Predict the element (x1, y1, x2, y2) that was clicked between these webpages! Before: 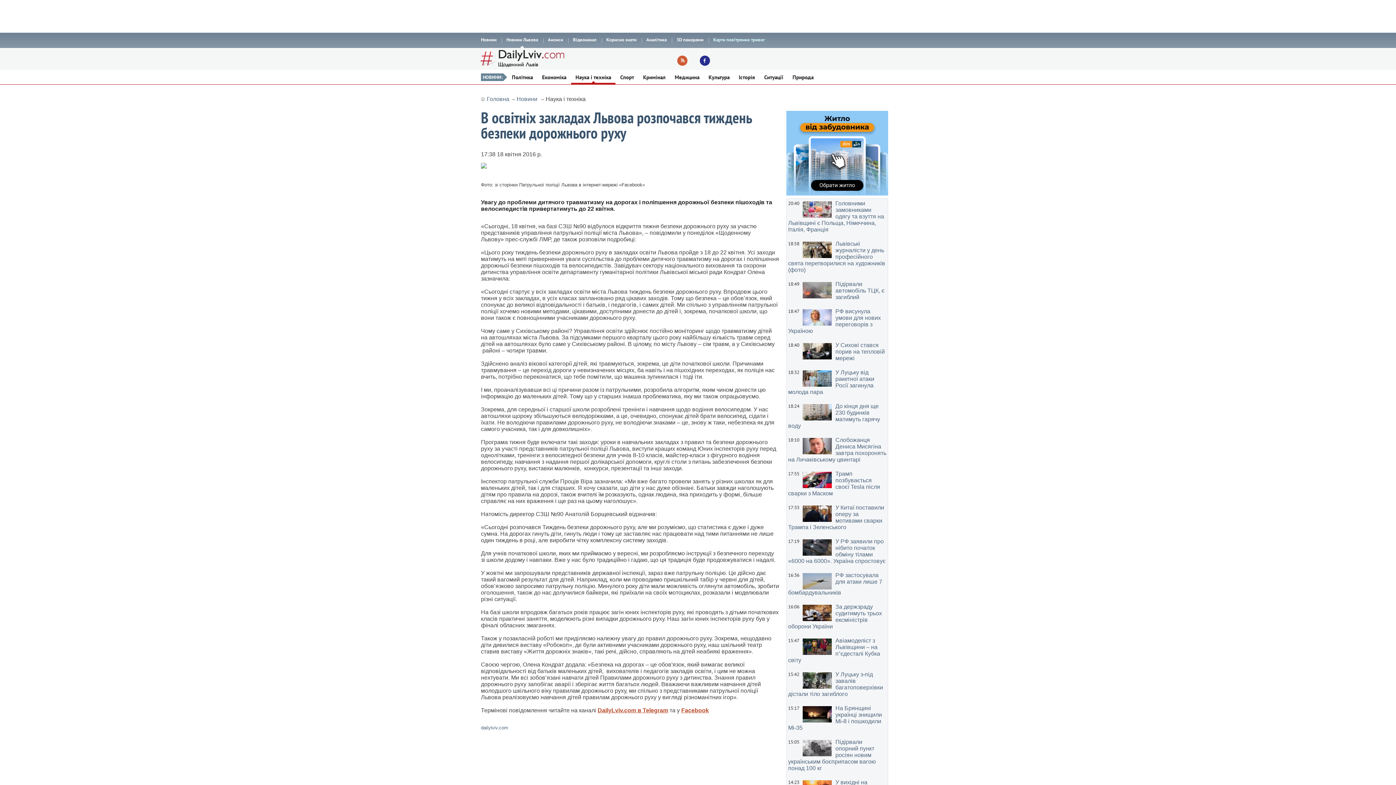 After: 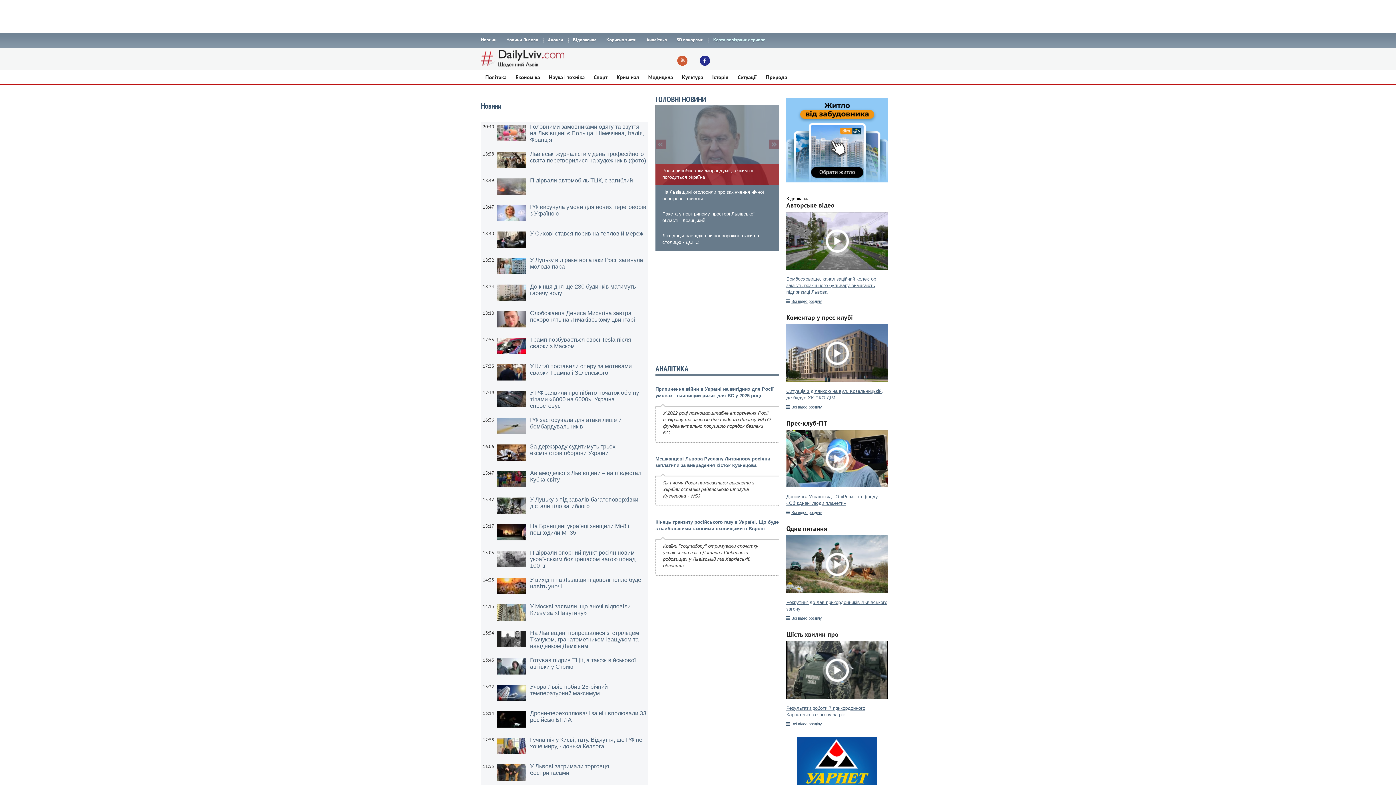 Action: label: Головна bbox: (481, 96, 509, 102)